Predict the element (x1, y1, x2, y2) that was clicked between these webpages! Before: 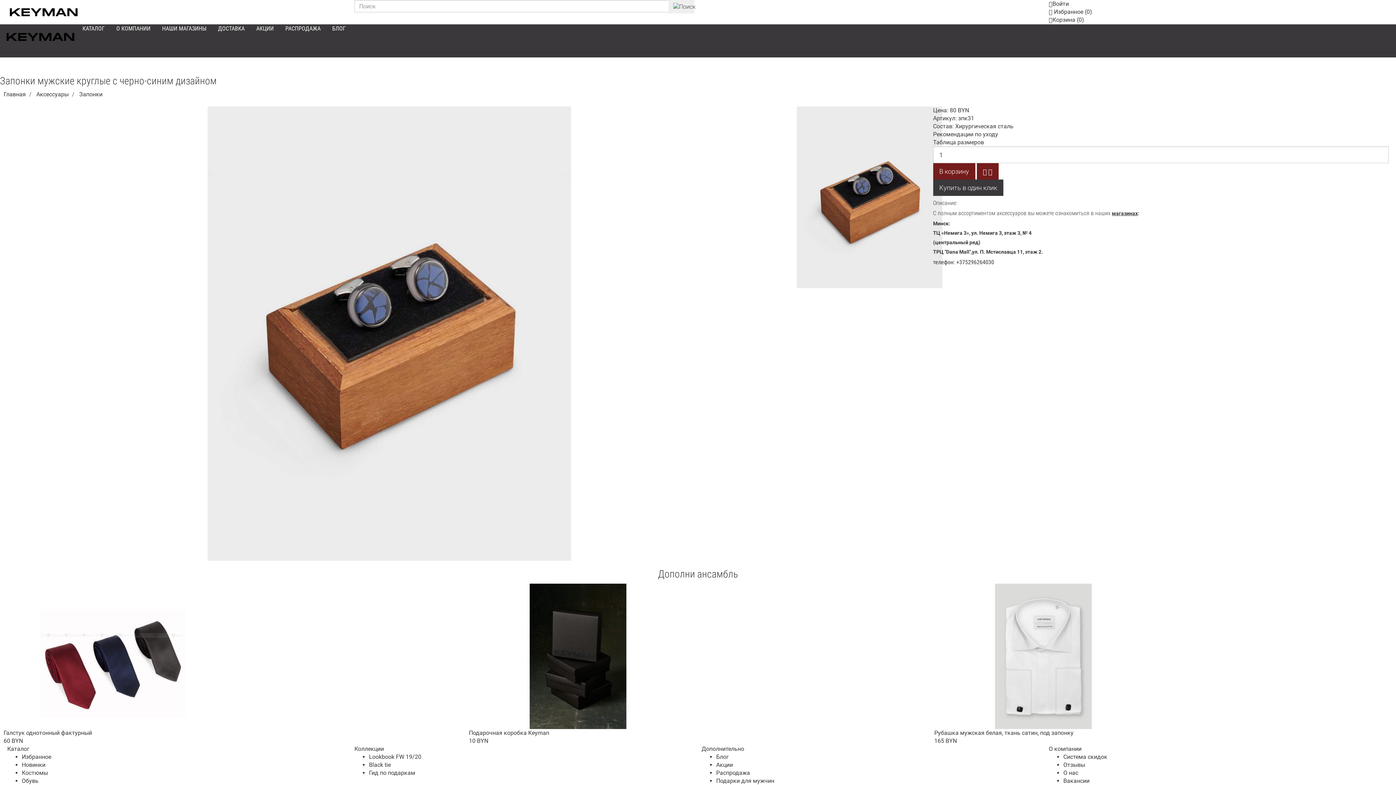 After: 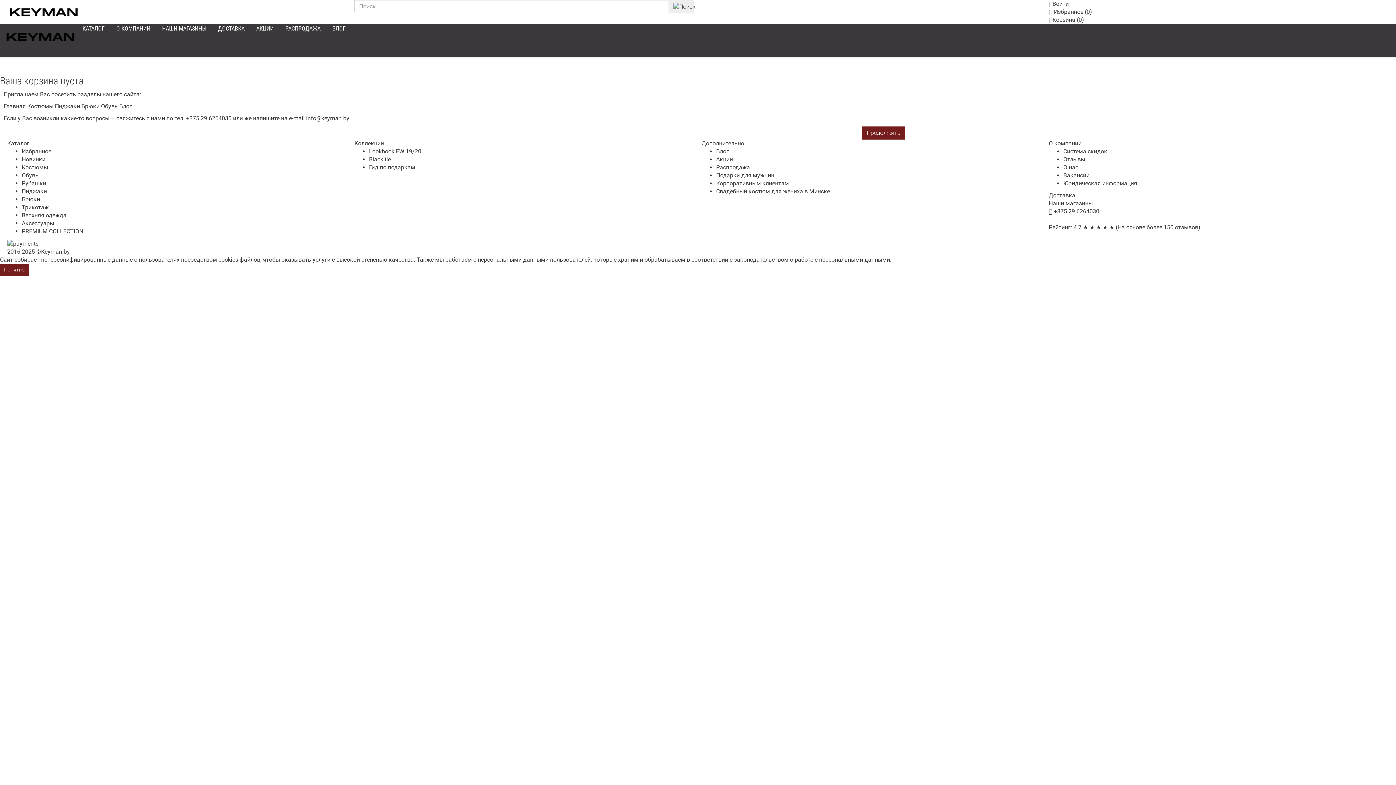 Action: bbox: (1049, 16, 1084, 23) label: Корзина (0)